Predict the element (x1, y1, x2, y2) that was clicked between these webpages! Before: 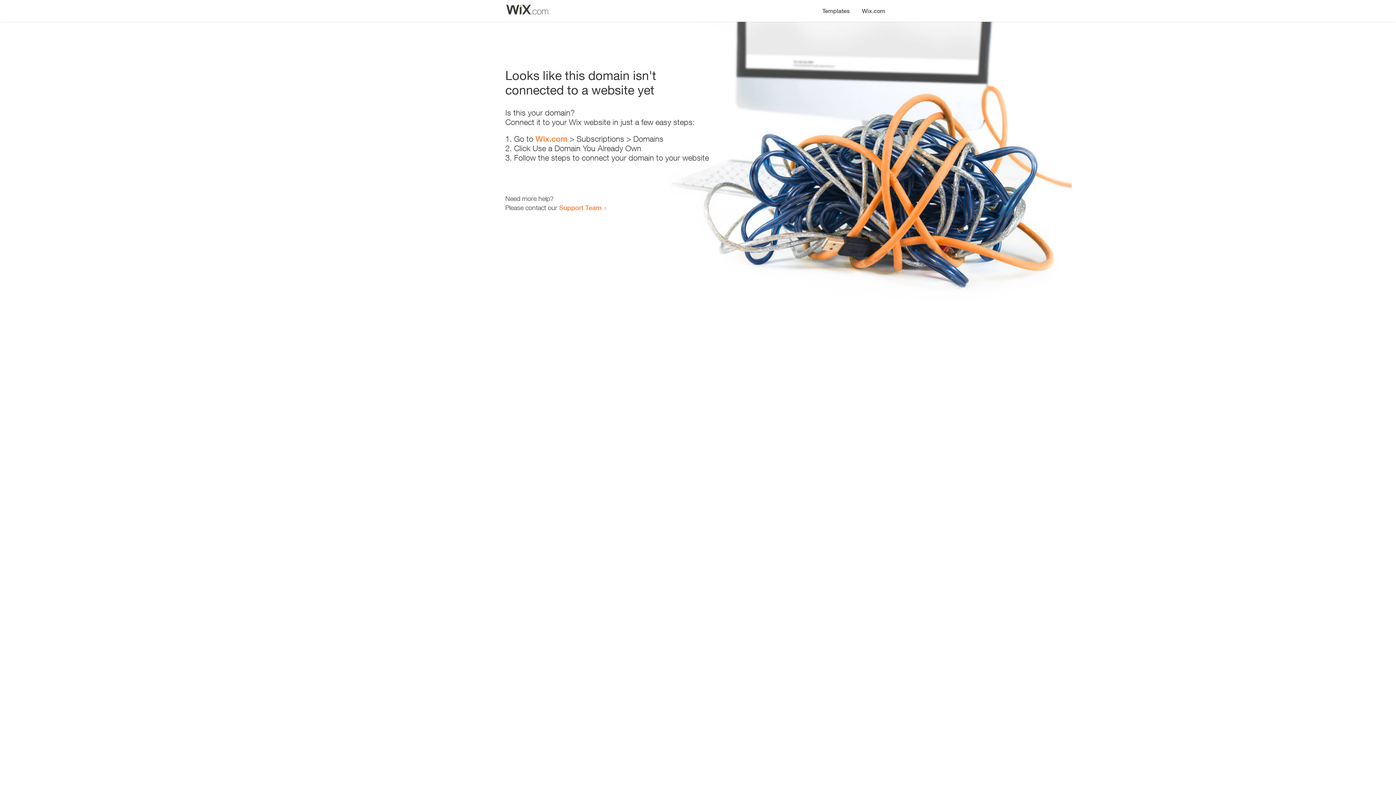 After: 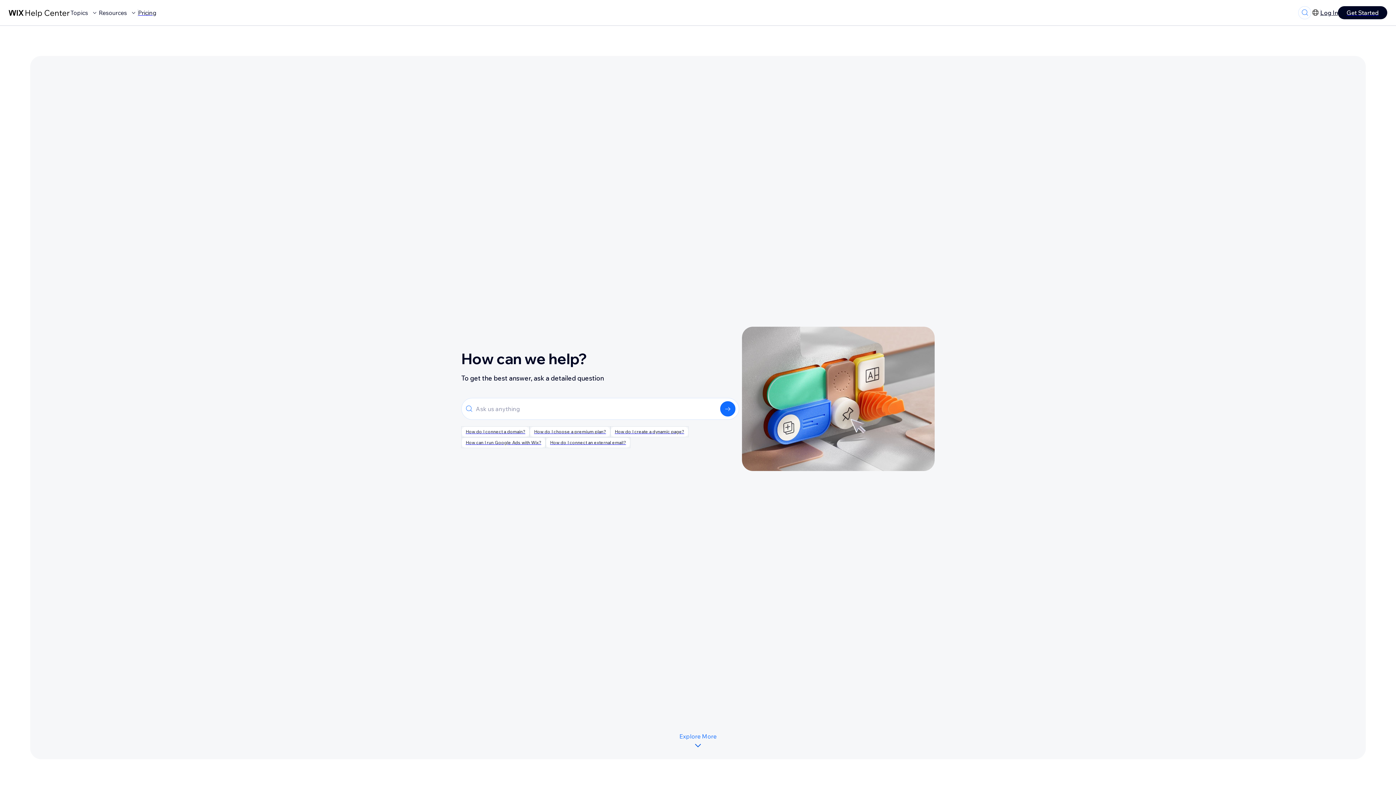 Action: label: Support Team bbox: (559, 203, 601, 211)